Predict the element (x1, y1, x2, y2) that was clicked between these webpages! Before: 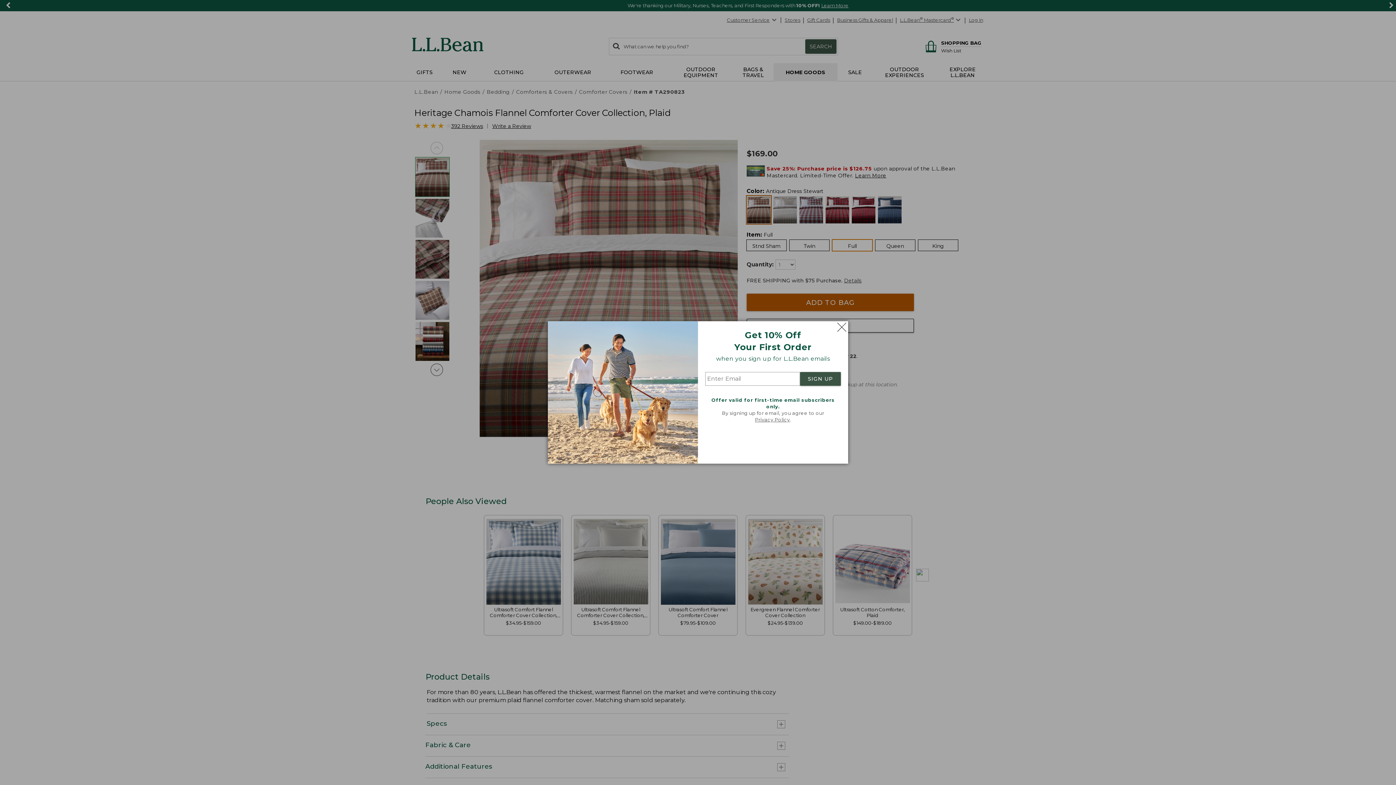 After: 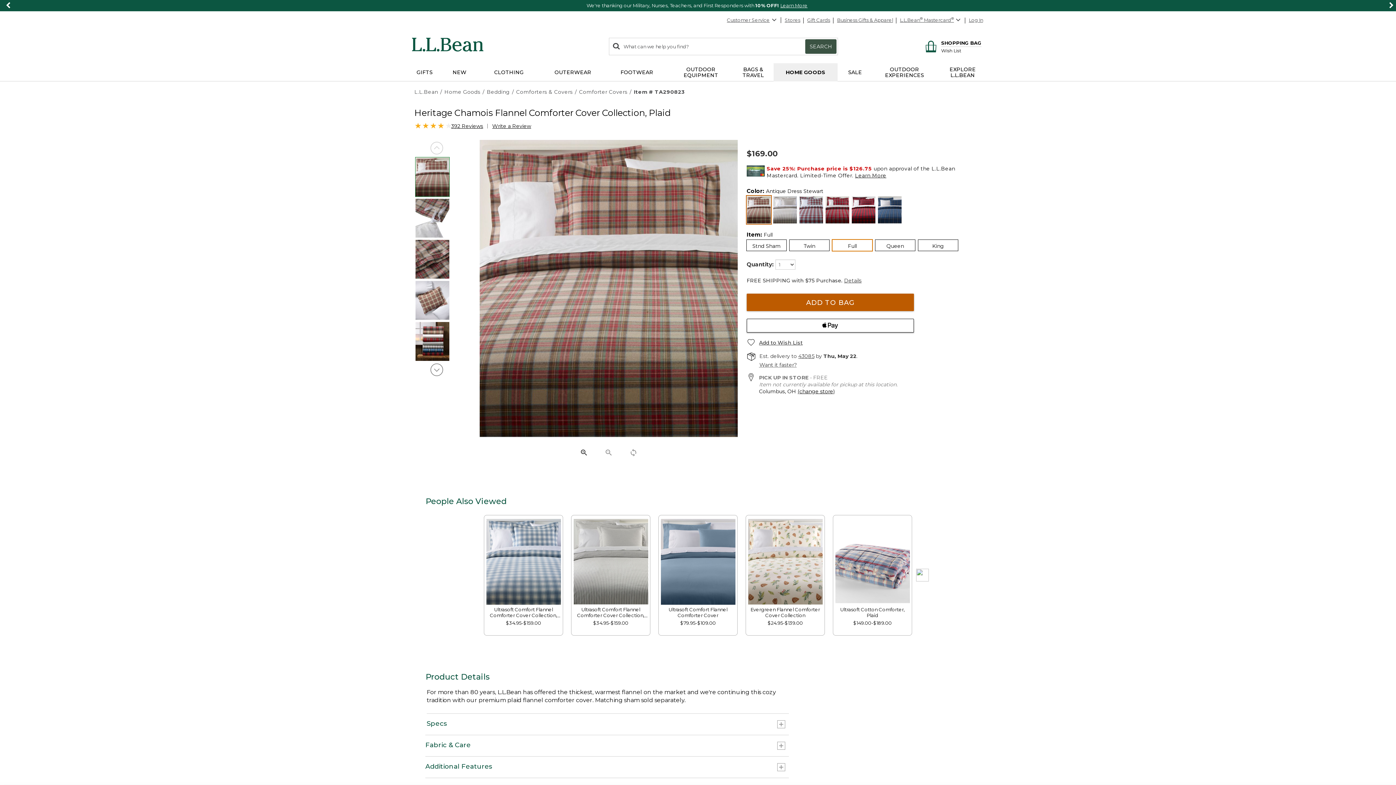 Action: label: Close dialog bbox: (833, 322, 846, 331)